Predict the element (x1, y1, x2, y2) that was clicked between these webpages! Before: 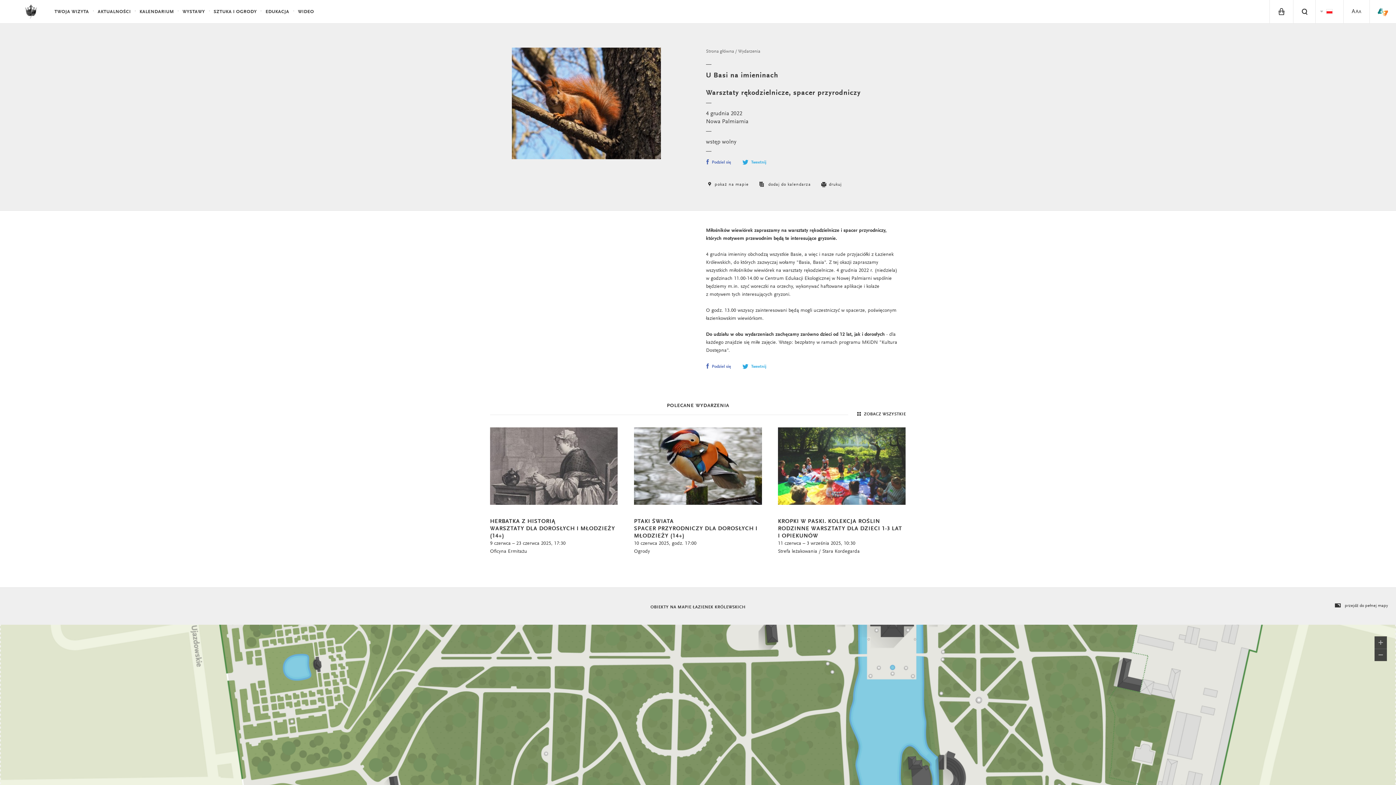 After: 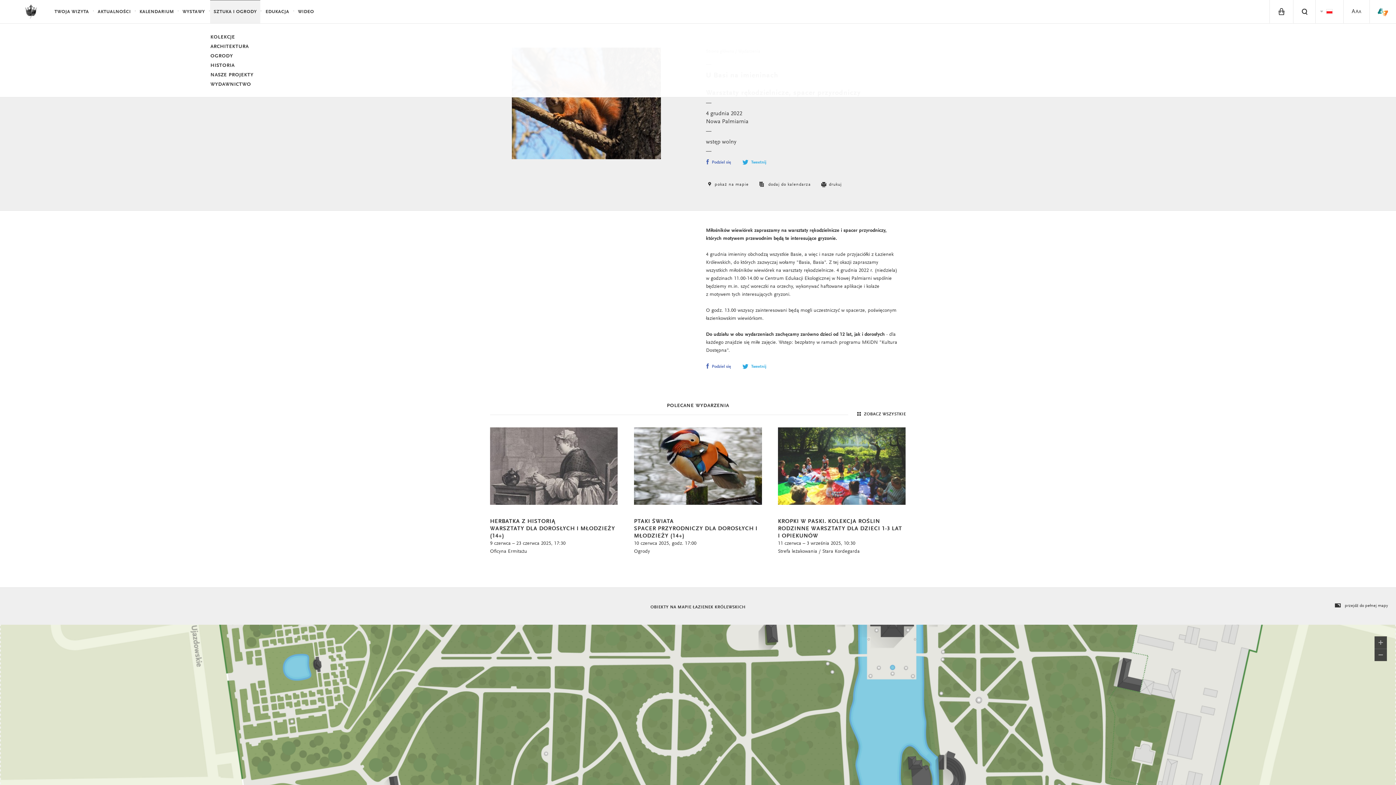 Action: label: SZTUKA I OGRODY bbox: (210, 0, 260, 23)